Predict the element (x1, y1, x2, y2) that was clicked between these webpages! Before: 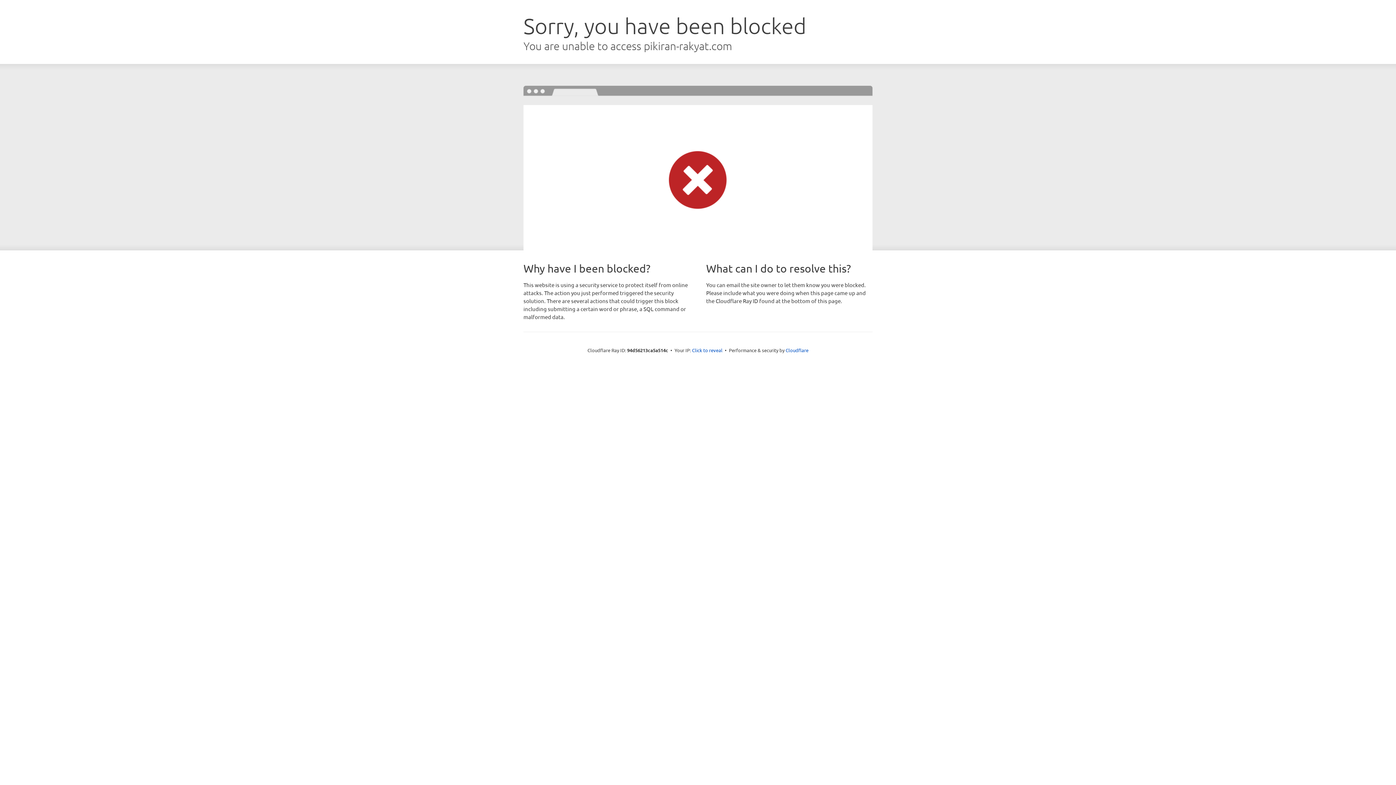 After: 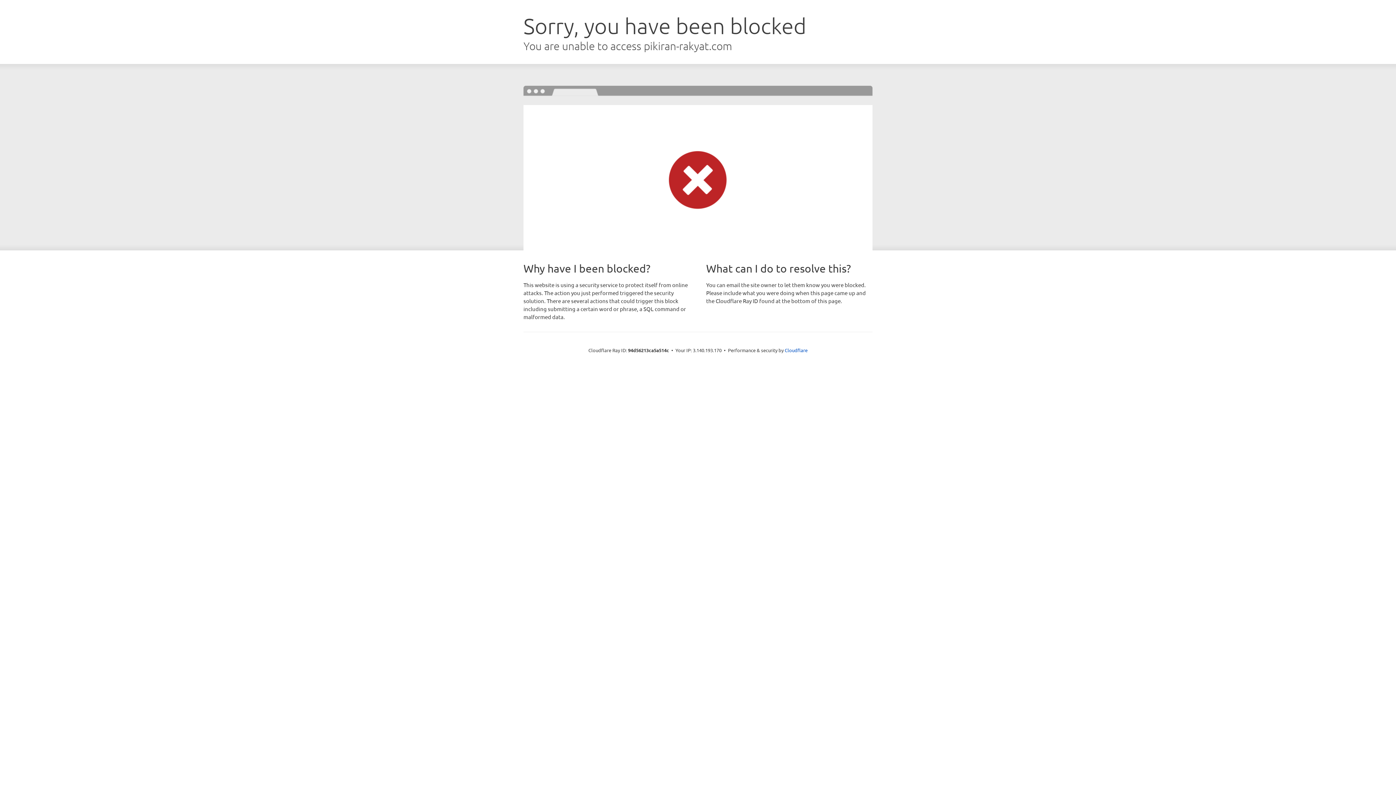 Action: label: Click to reveal bbox: (692, 346, 722, 353)